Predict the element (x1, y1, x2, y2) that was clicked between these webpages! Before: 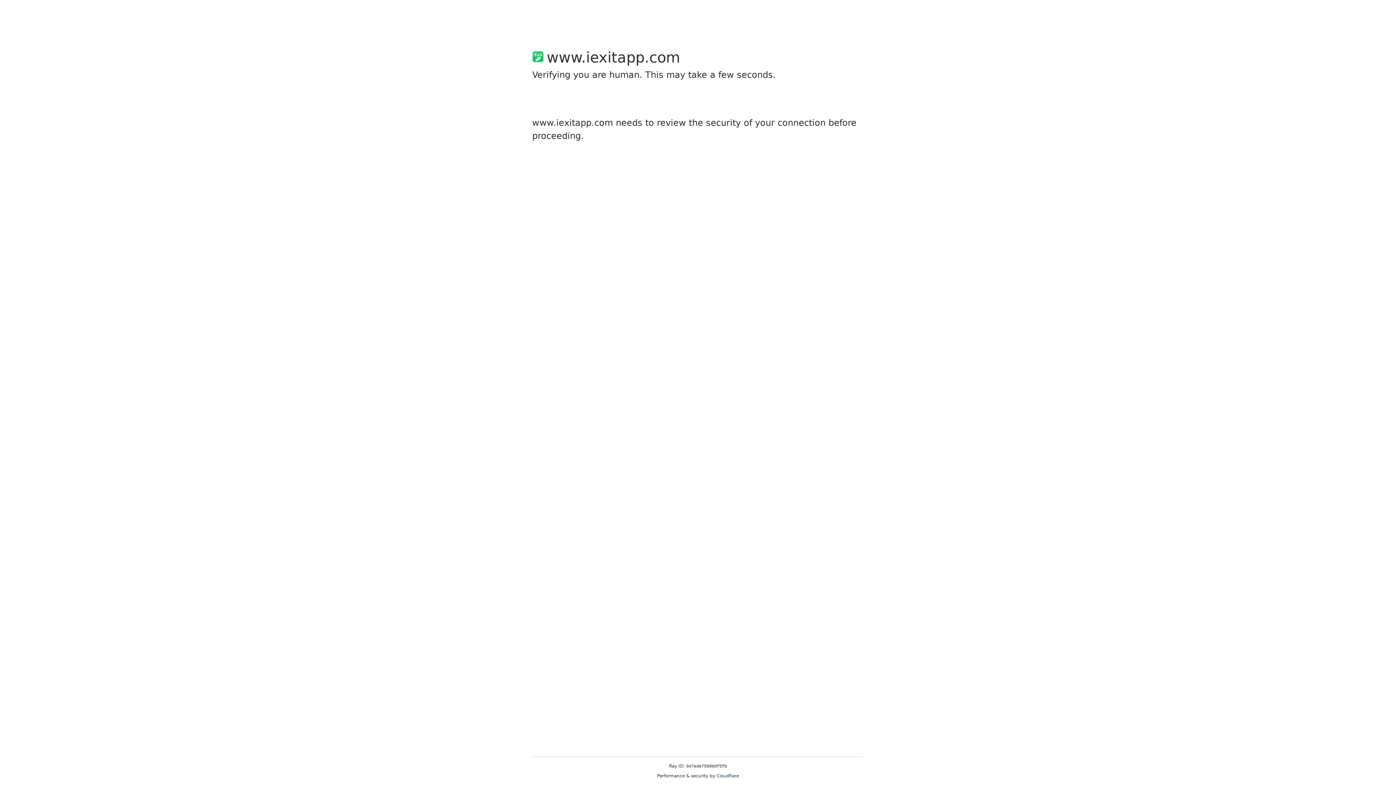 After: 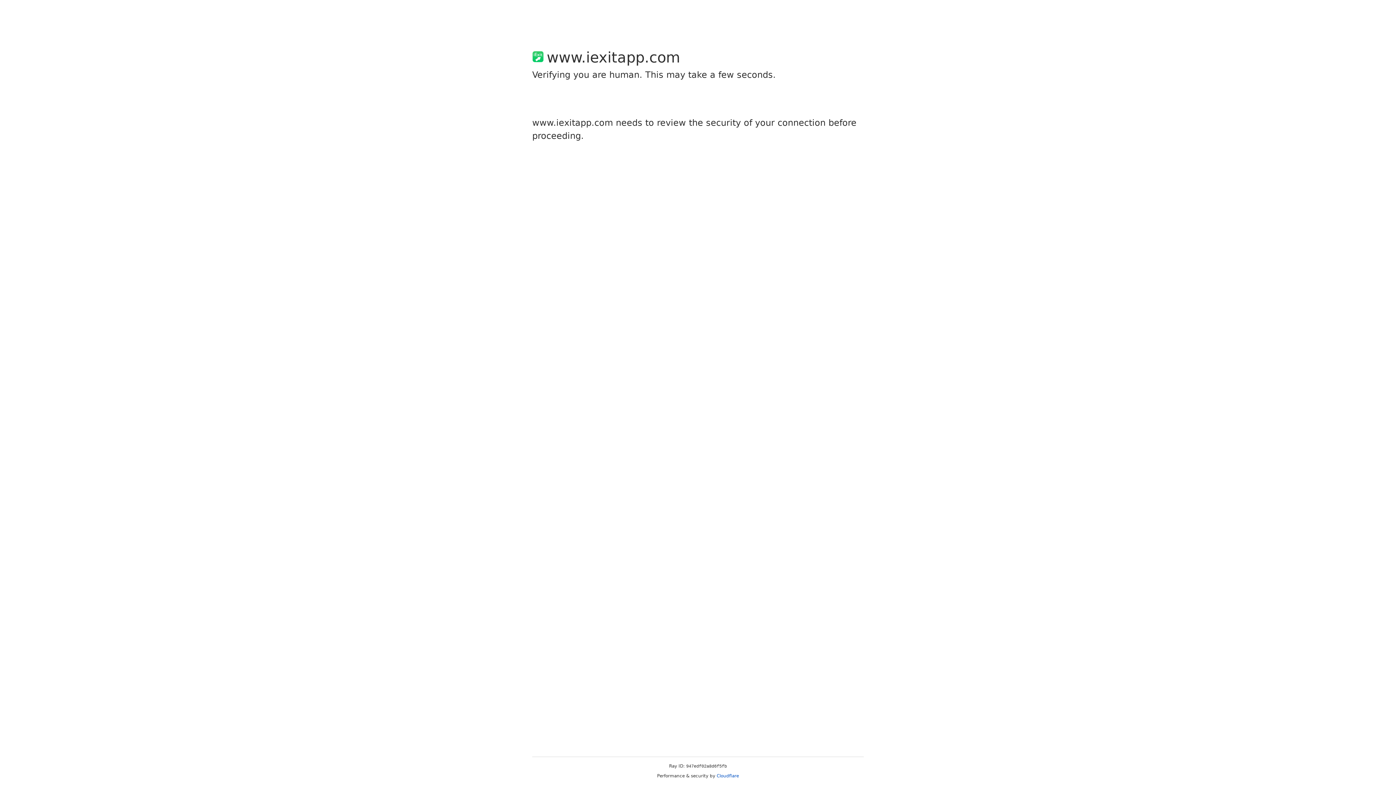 Action: bbox: (716, 773, 739, 778) label: Cloudflare